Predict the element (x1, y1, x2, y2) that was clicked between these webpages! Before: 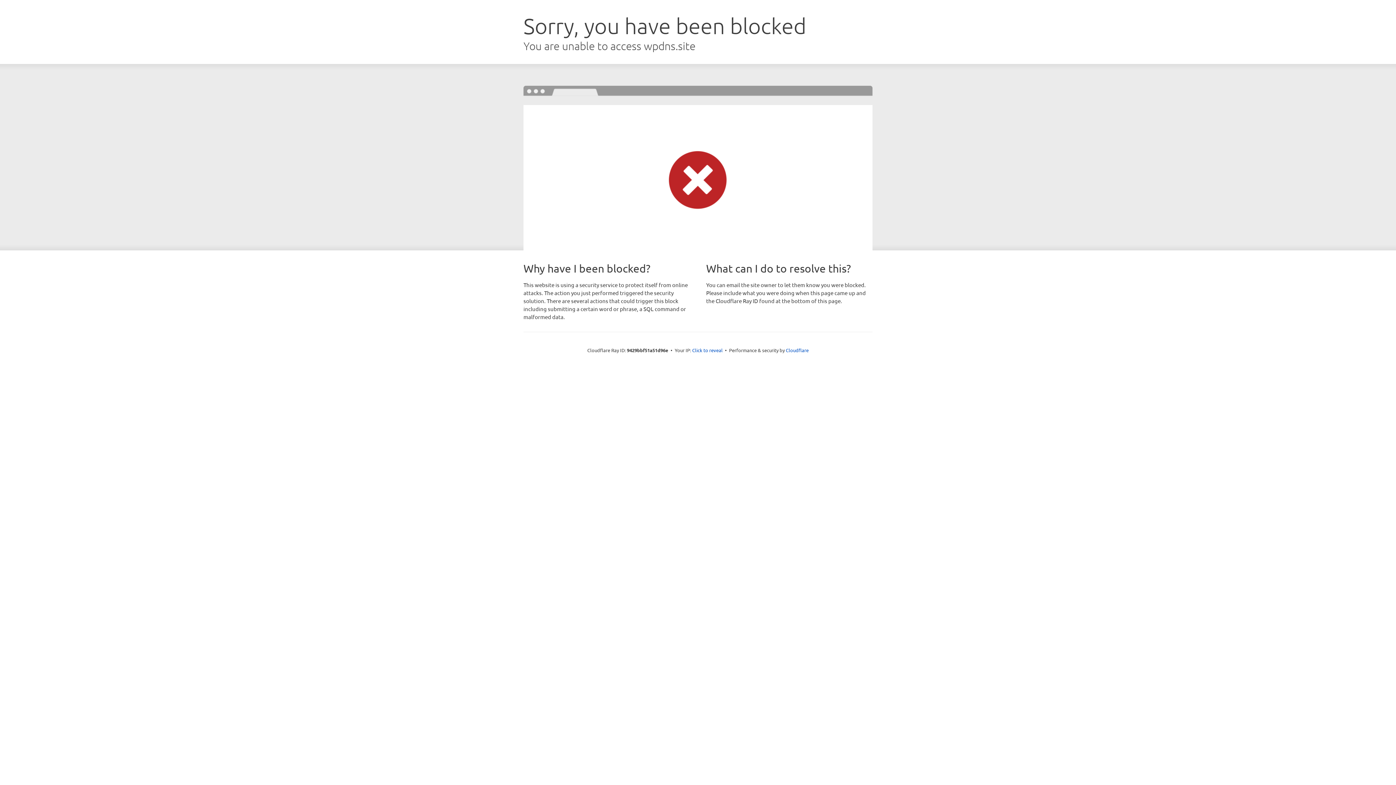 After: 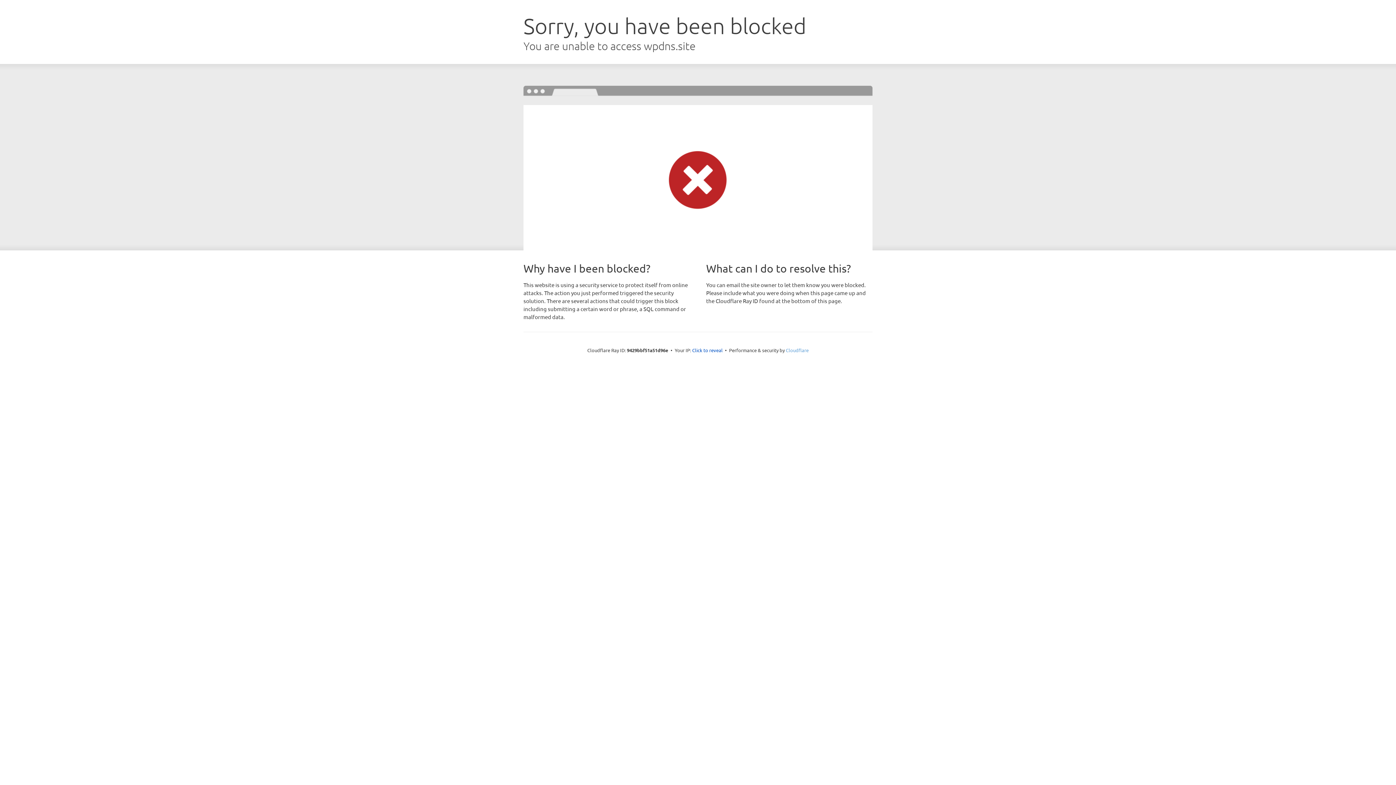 Action: label: Cloudflare bbox: (786, 347, 808, 353)